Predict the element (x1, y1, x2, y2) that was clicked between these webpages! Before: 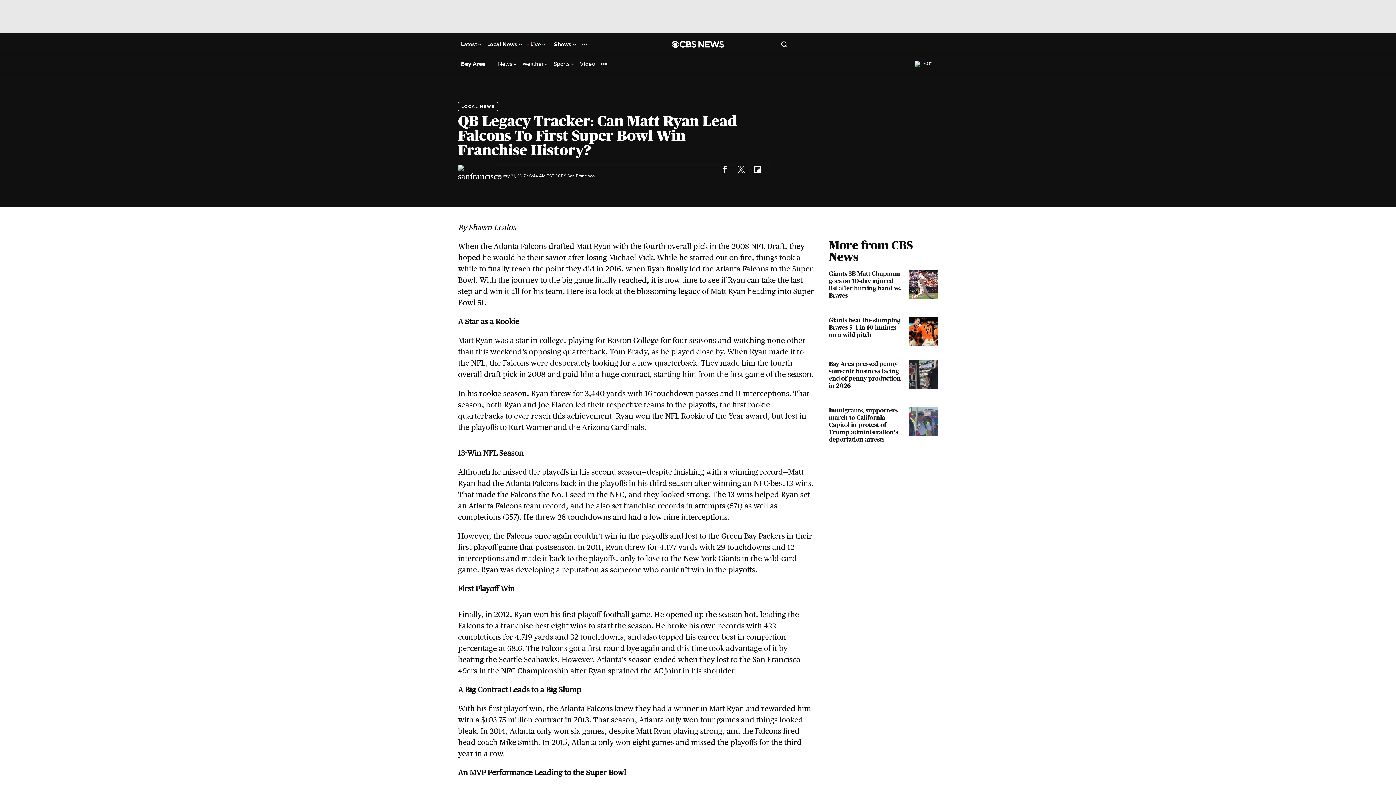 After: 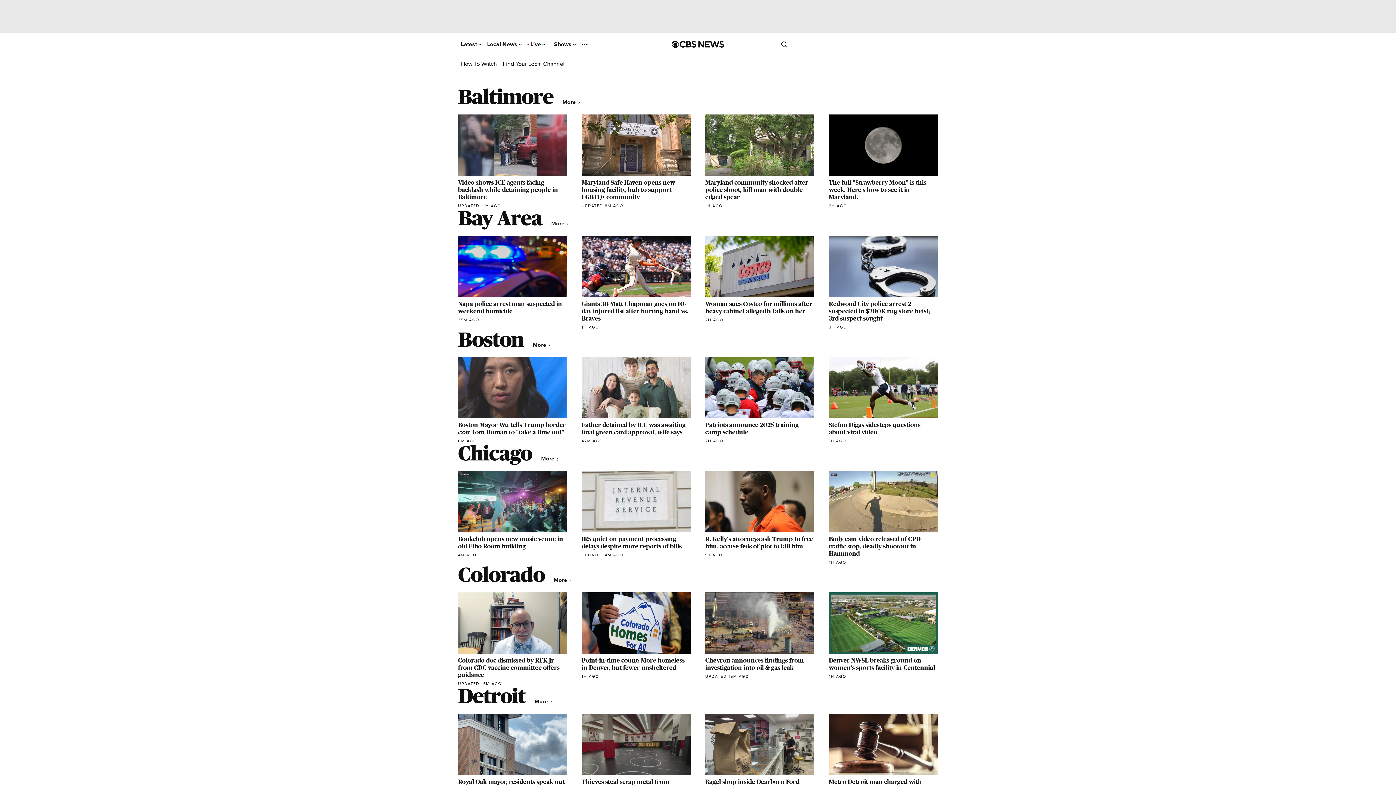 Action: bbox: (487, 41, 521, 47) label: Local News 